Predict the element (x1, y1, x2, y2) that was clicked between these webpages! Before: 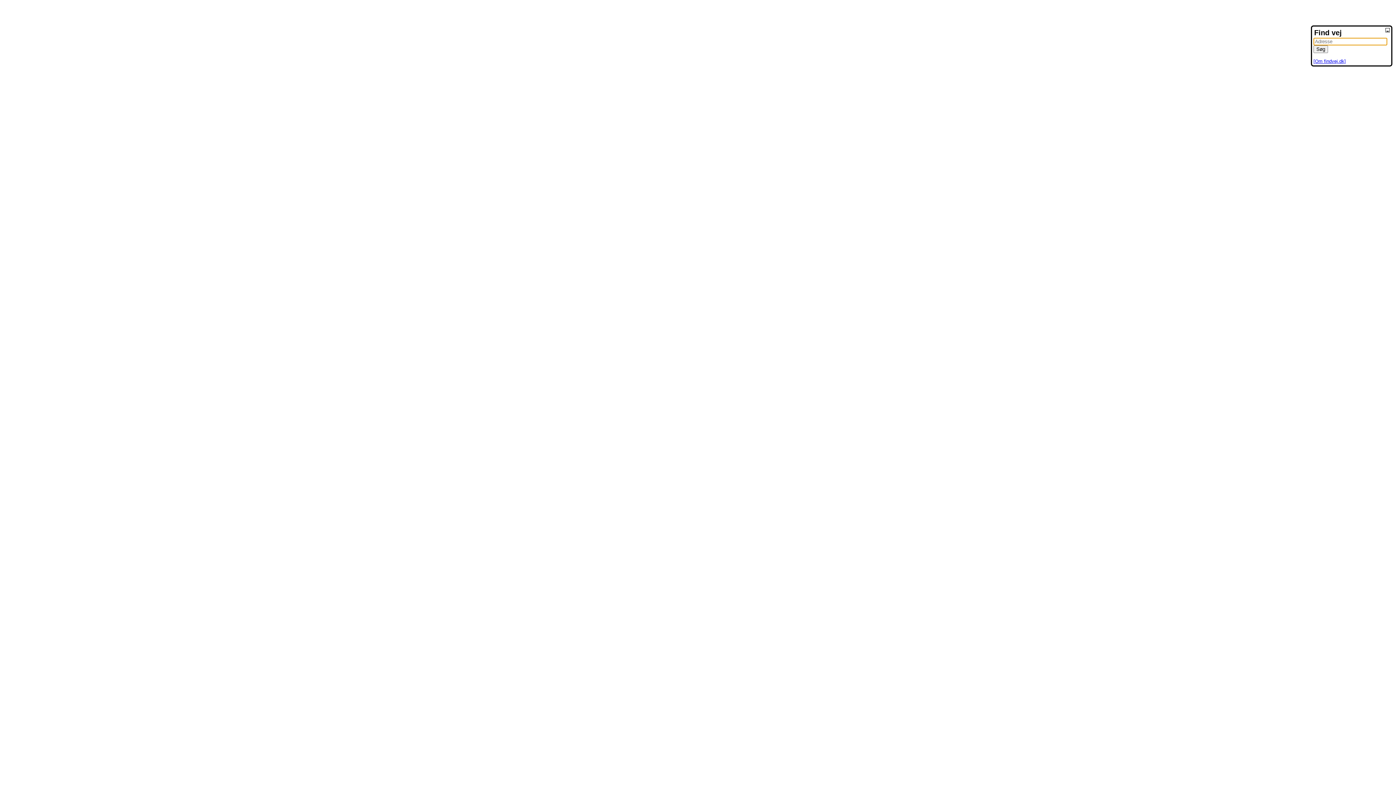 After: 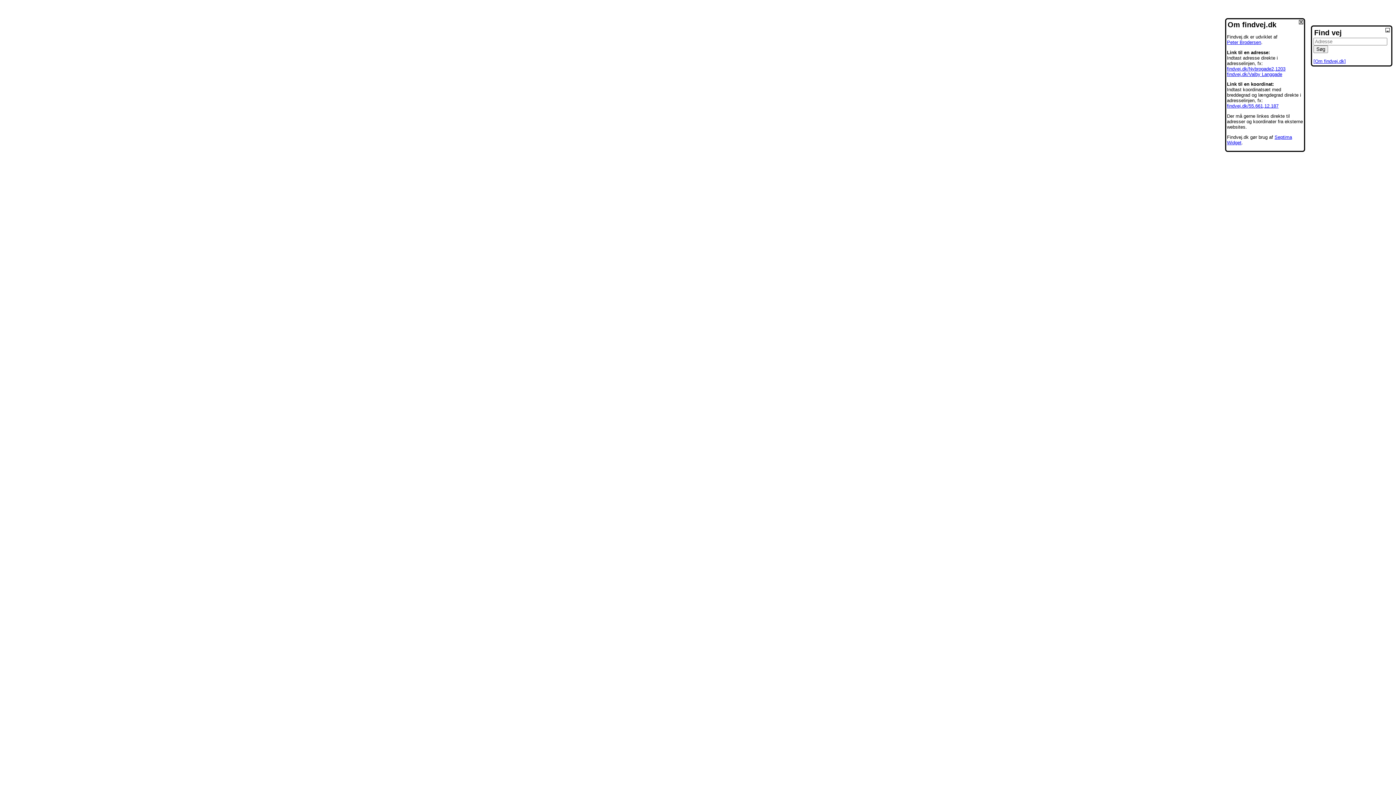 Action: bbox: (1313, 58, 1346, 64) label: [Om findvej.dk]